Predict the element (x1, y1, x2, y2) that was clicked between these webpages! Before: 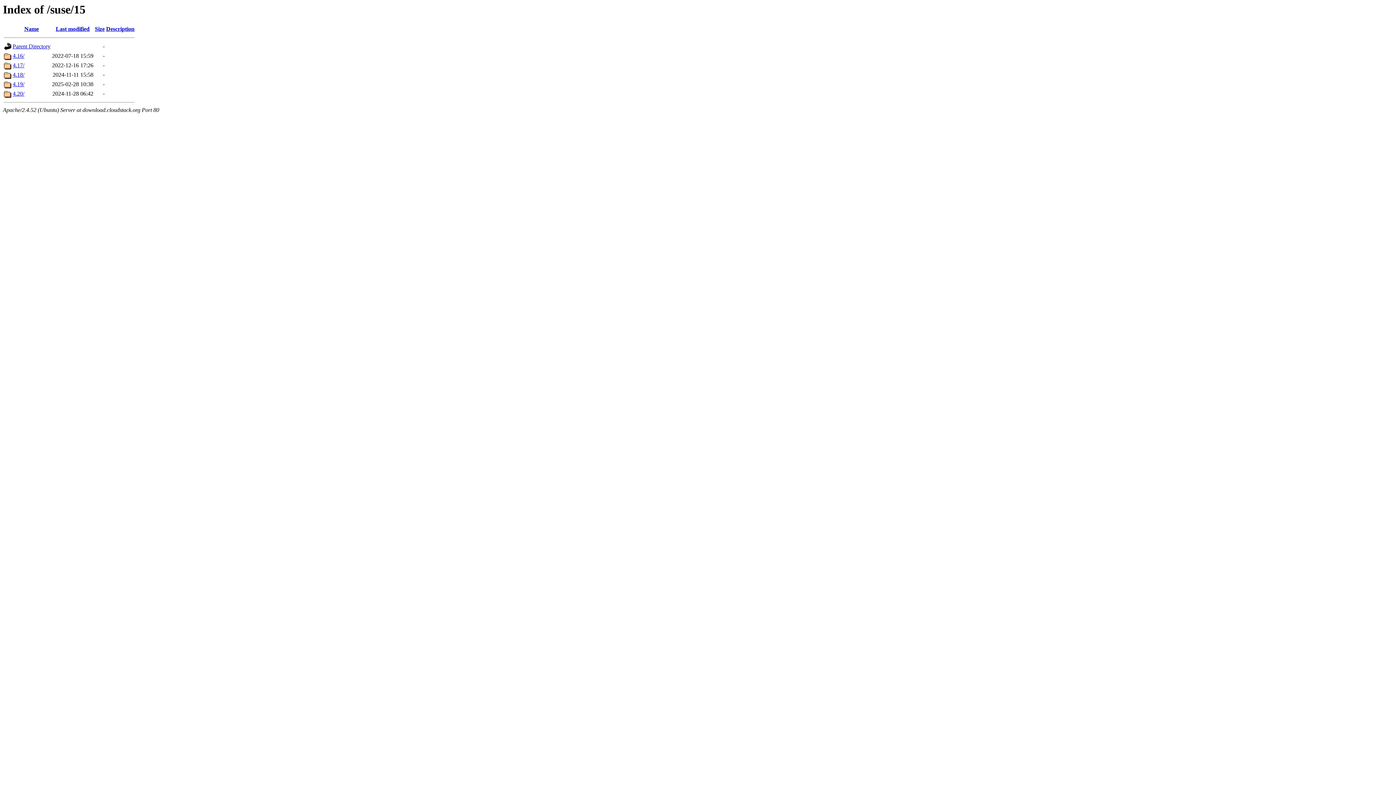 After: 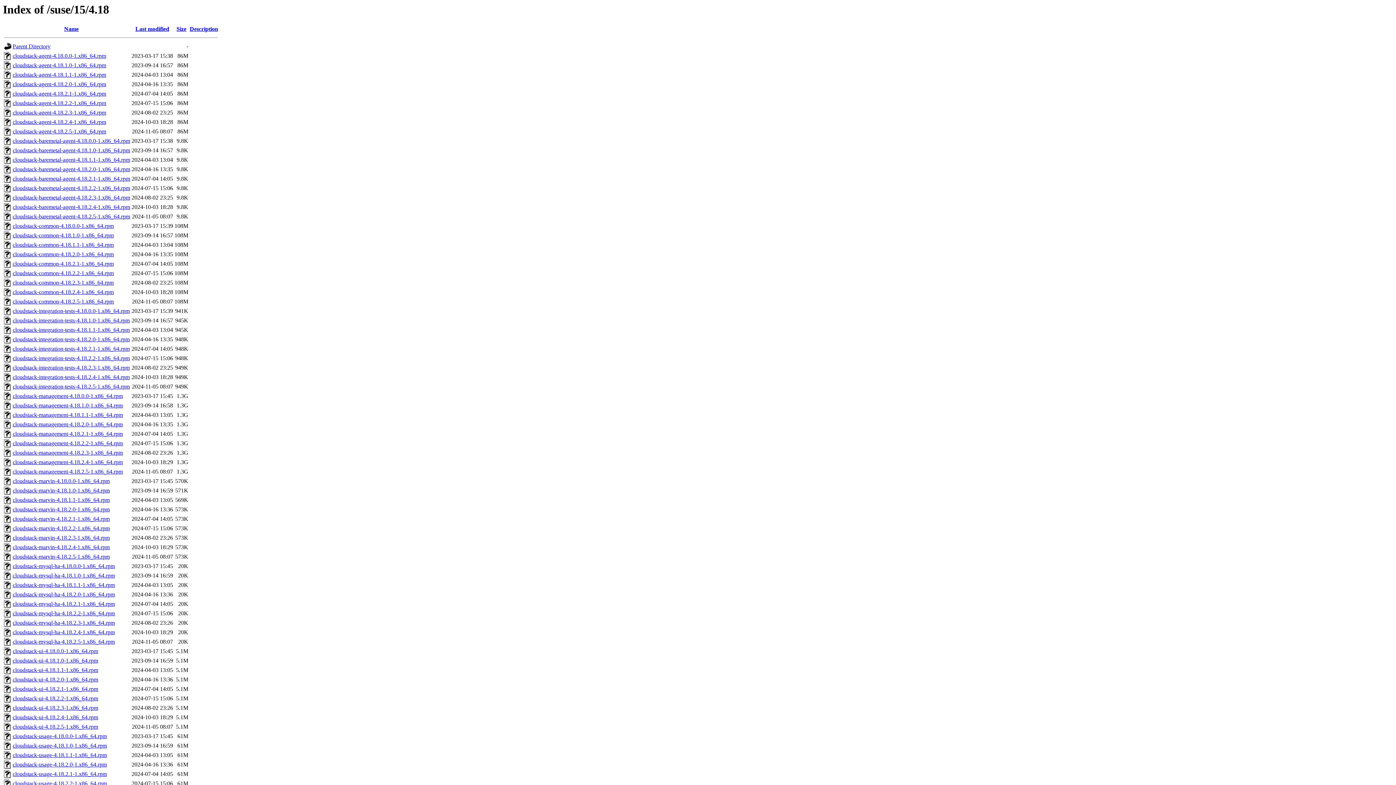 Action: label: 4.18/ bbox: (12, 71, 24, 77)